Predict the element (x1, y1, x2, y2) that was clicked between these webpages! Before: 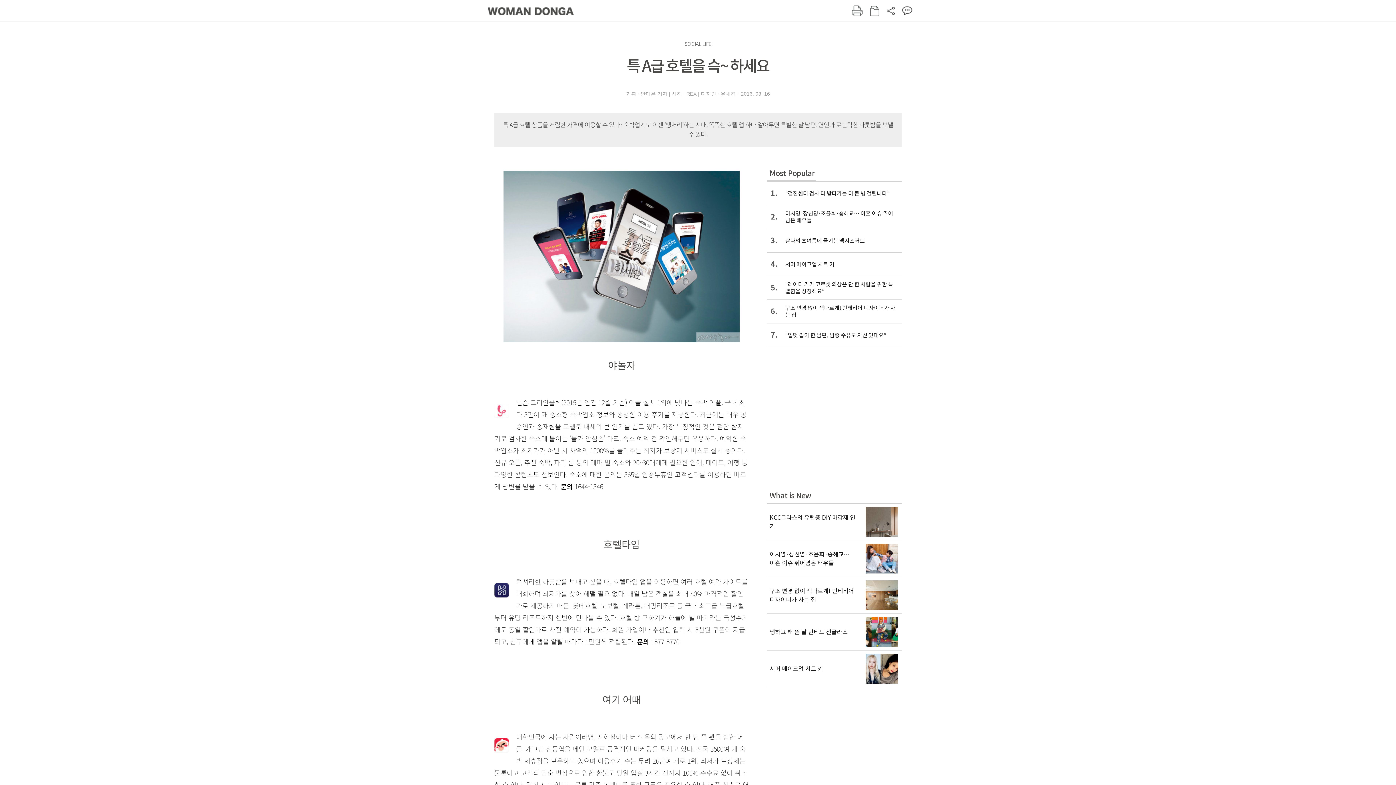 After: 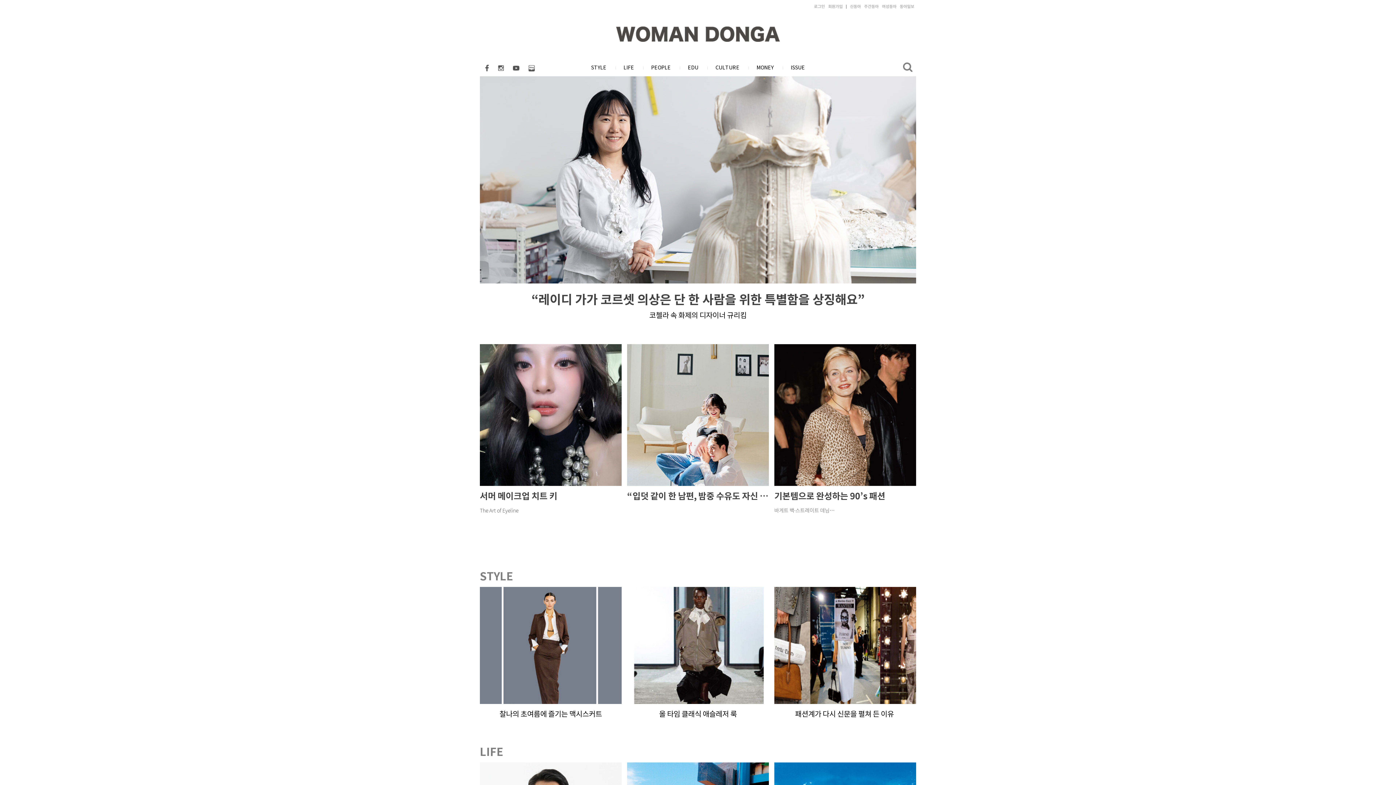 Action: bbox: (488, 4, 573, 15)